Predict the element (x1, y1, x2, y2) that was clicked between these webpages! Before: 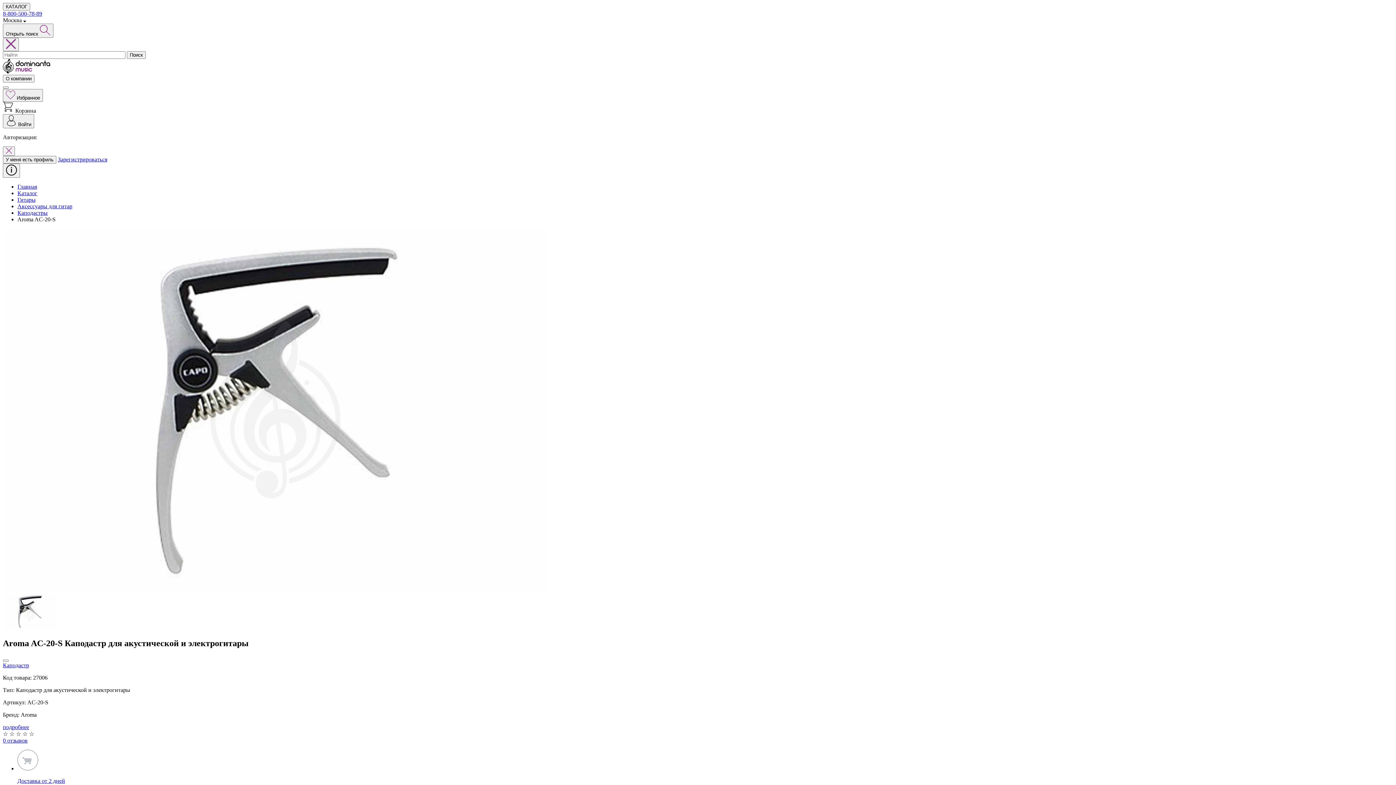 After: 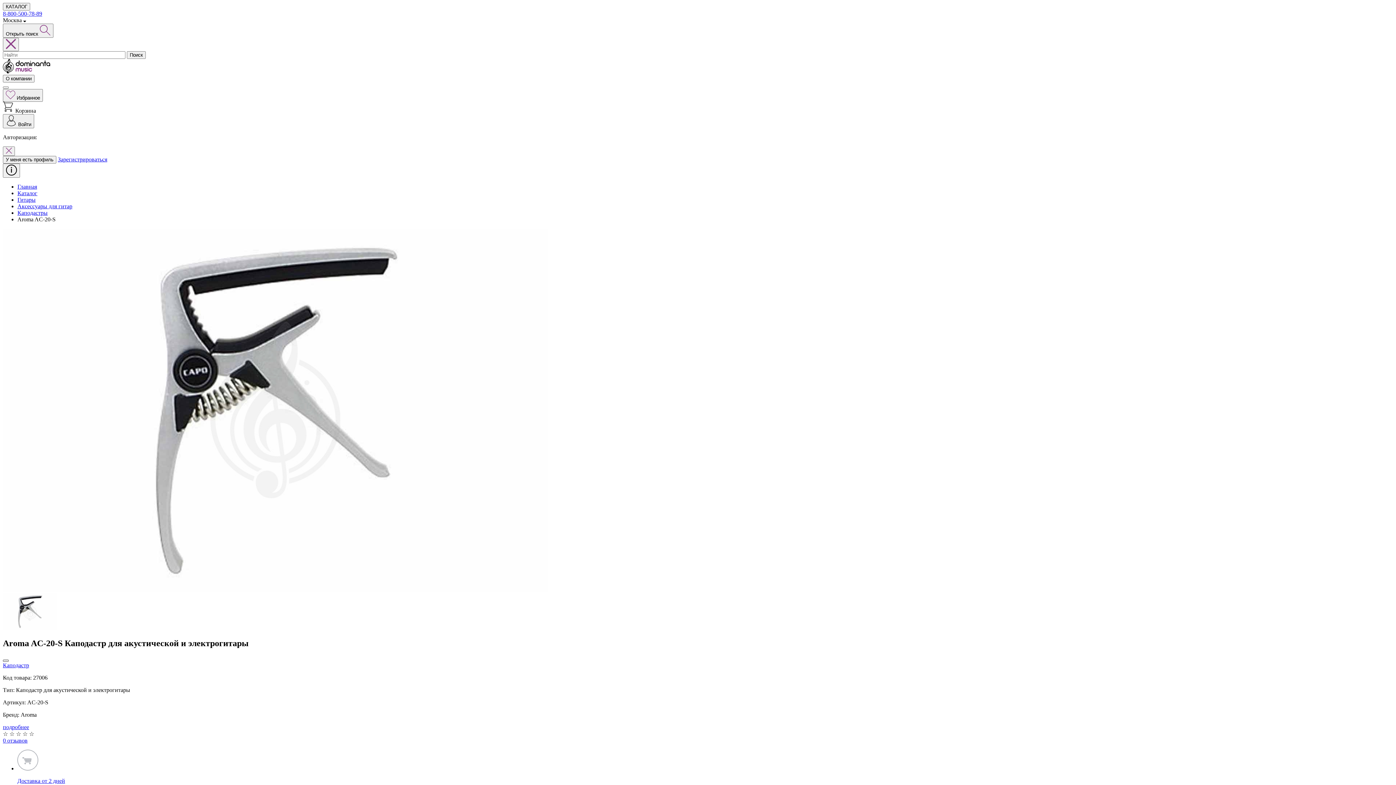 Action: bbox: (2, 659, 8, 662) label: добавить товар aroma ac-20 silver capo - каподастр для гитары, серебристый в избранное